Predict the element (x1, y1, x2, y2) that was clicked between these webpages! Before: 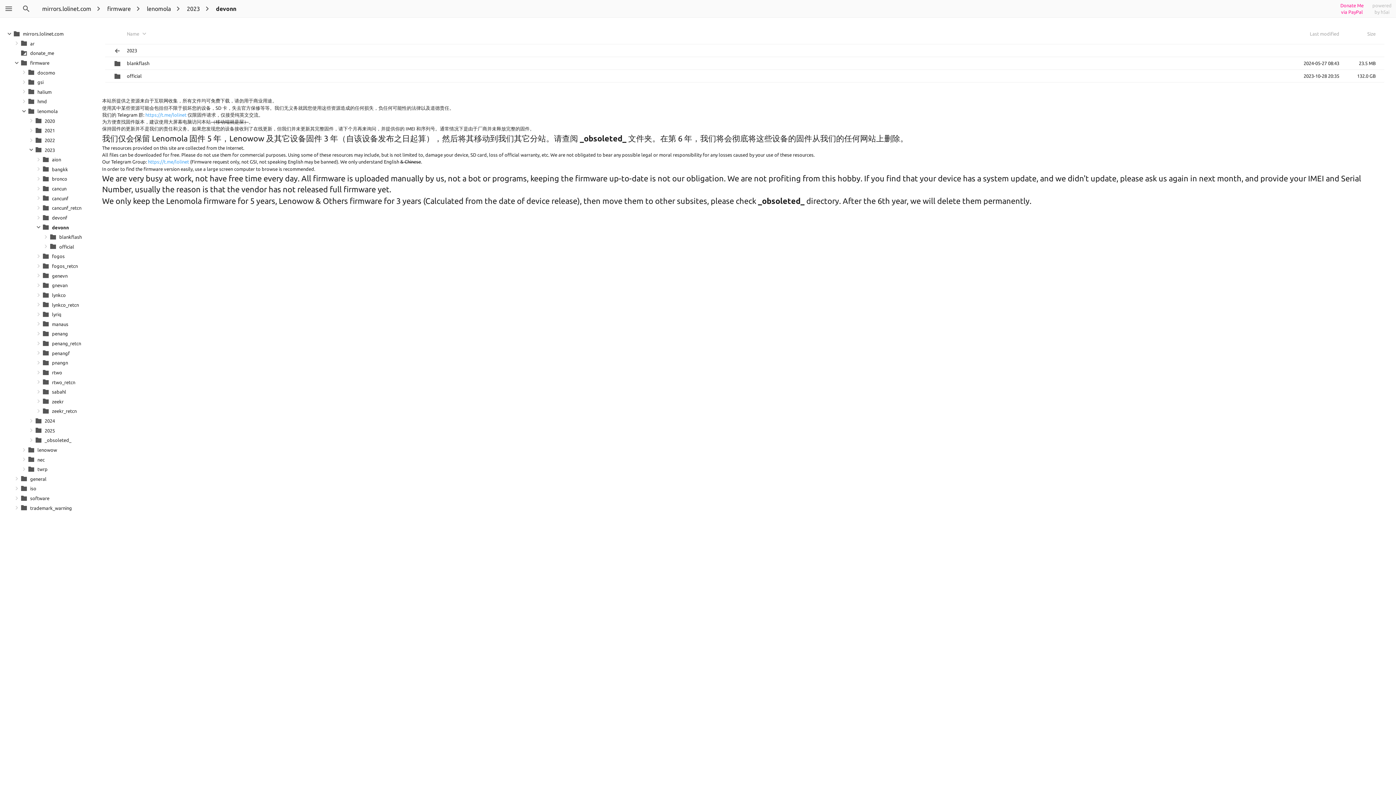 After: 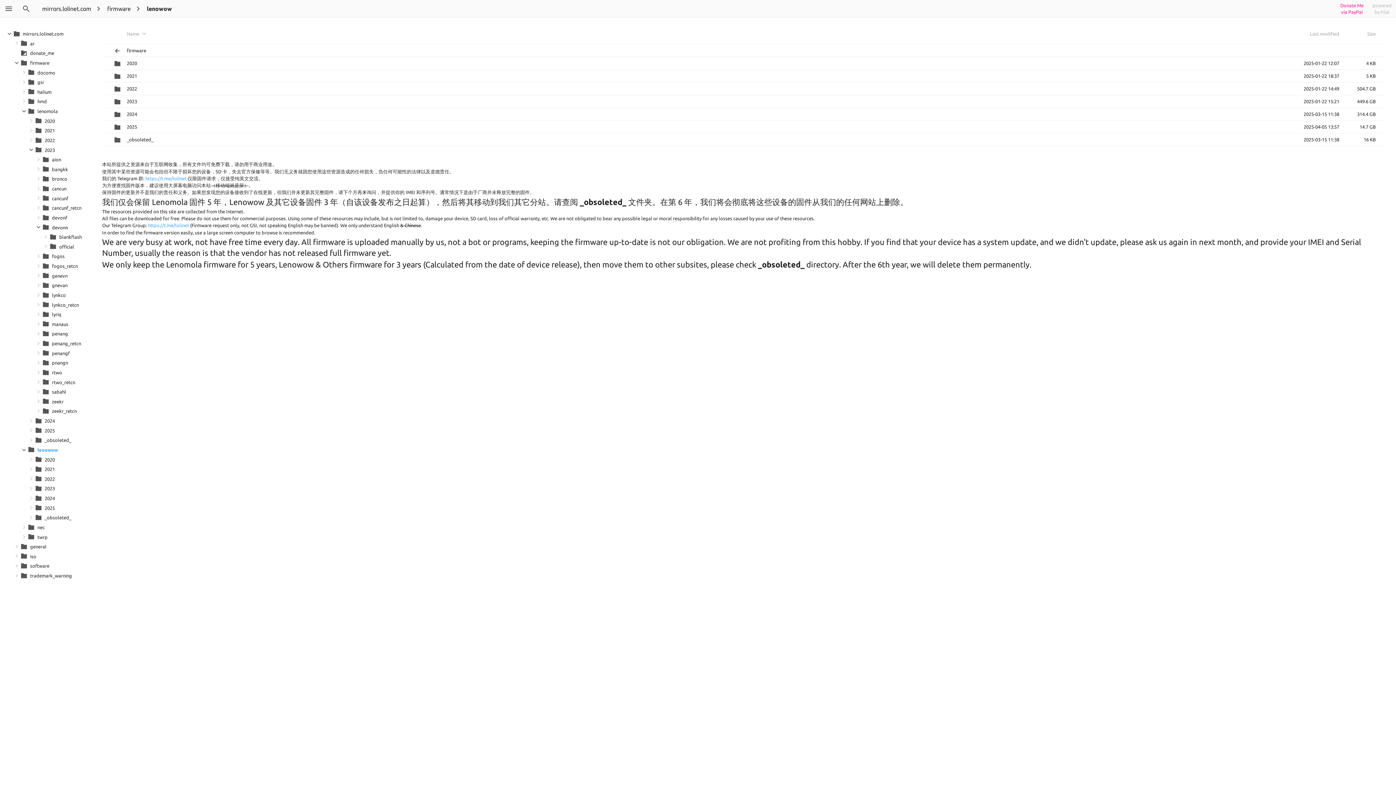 Action: label:  lenowow bbox: (27, 445, 81, 455)